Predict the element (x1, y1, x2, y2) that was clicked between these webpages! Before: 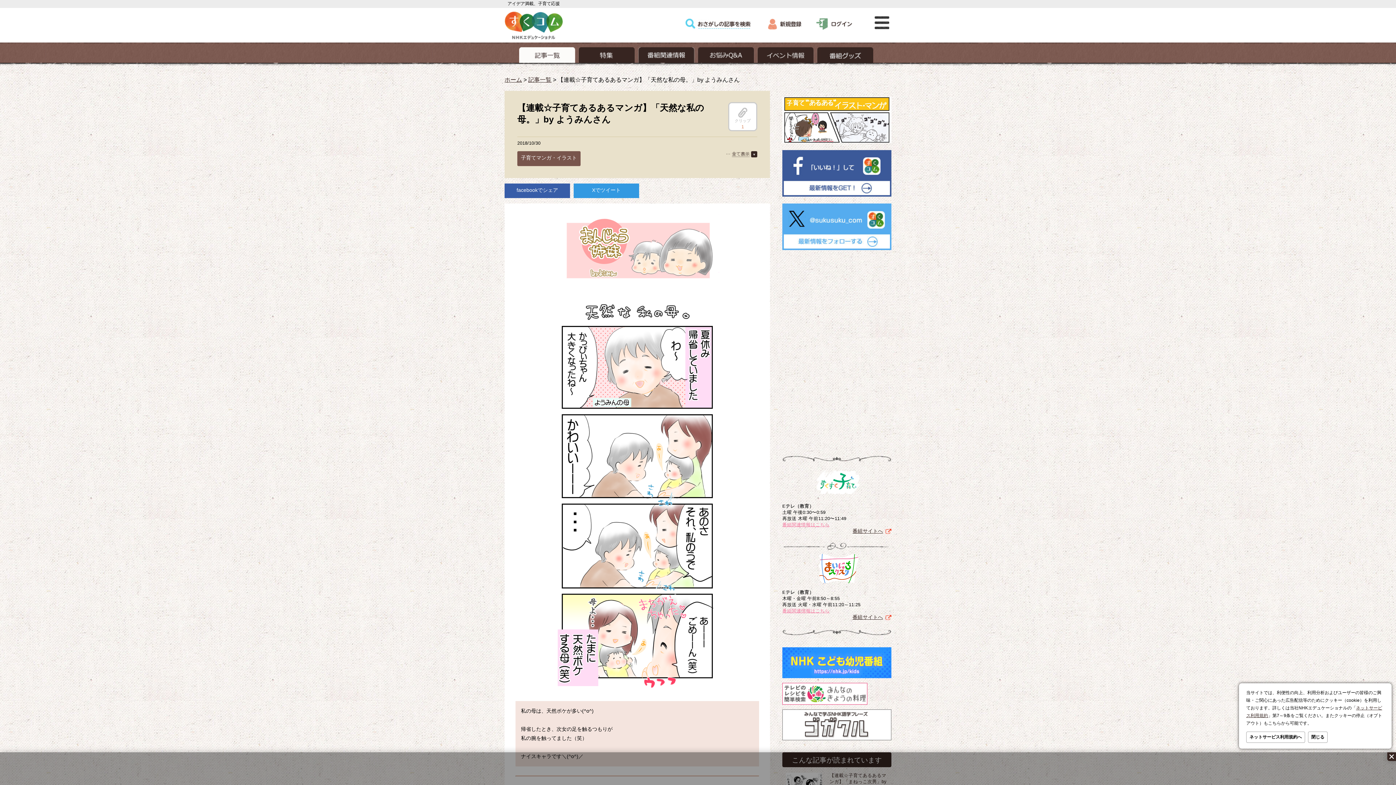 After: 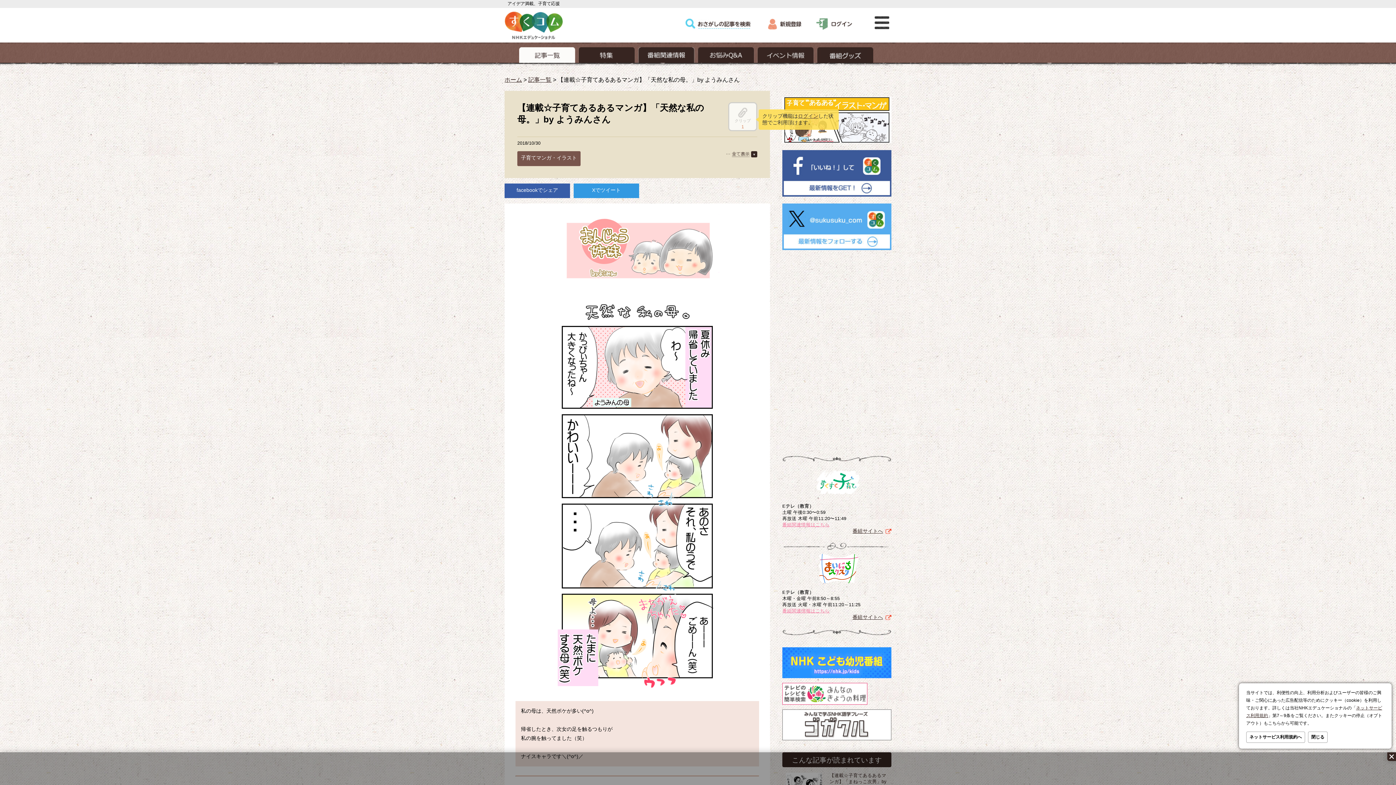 Action: label: 
クリップ bbox: (728, 102, 757, 131)